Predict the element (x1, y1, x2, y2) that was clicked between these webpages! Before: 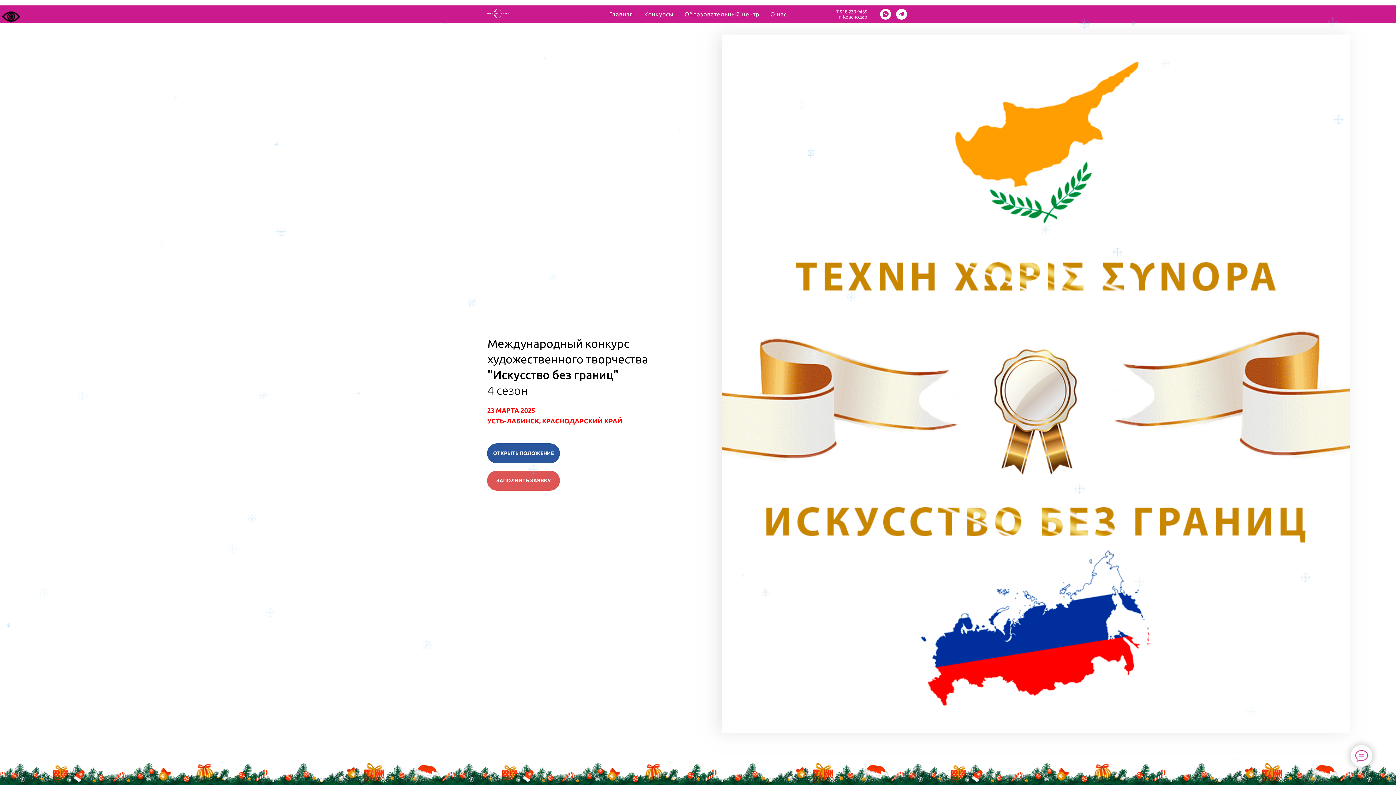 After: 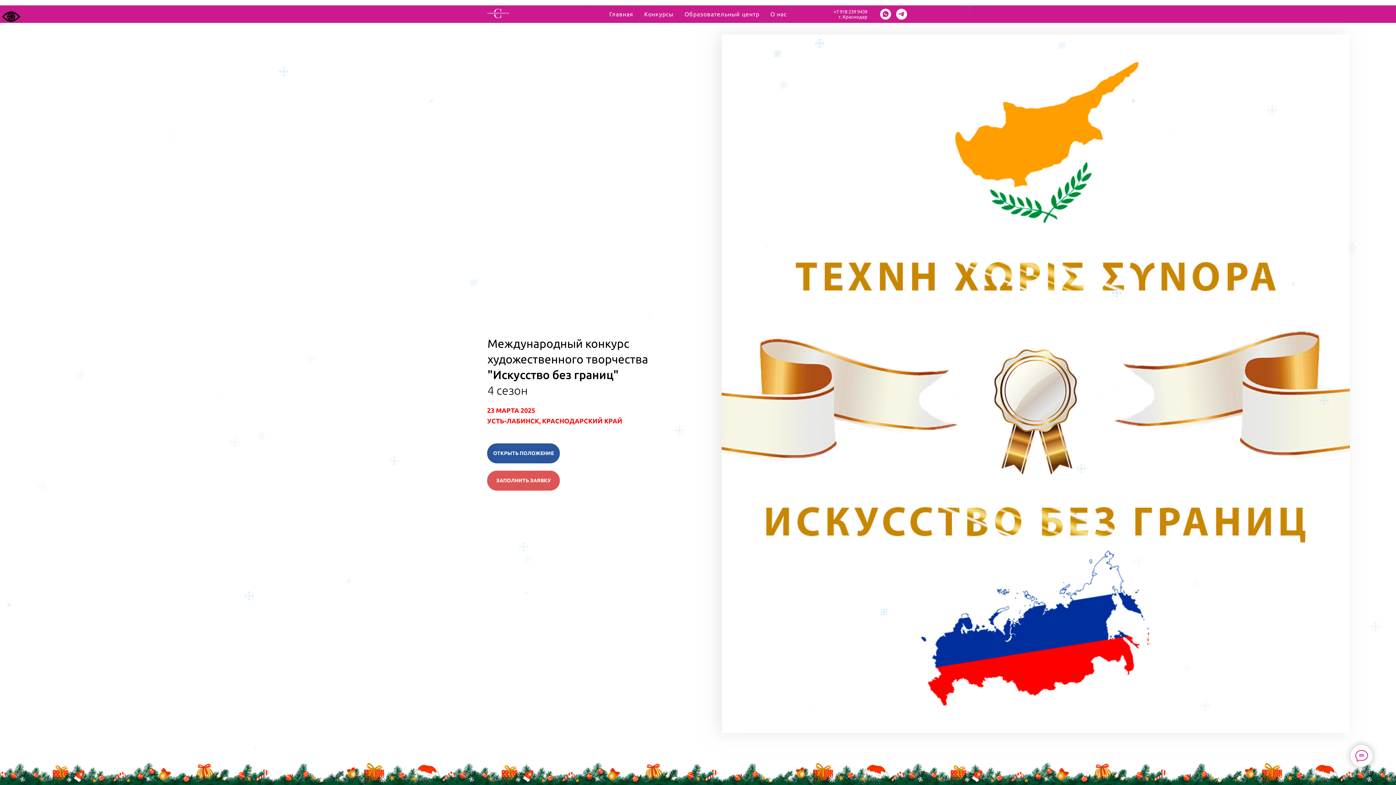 Action: bbox: (487, 470, 560, 490) label: ЗАПОЛНИТЬ ЗАЯВКУ